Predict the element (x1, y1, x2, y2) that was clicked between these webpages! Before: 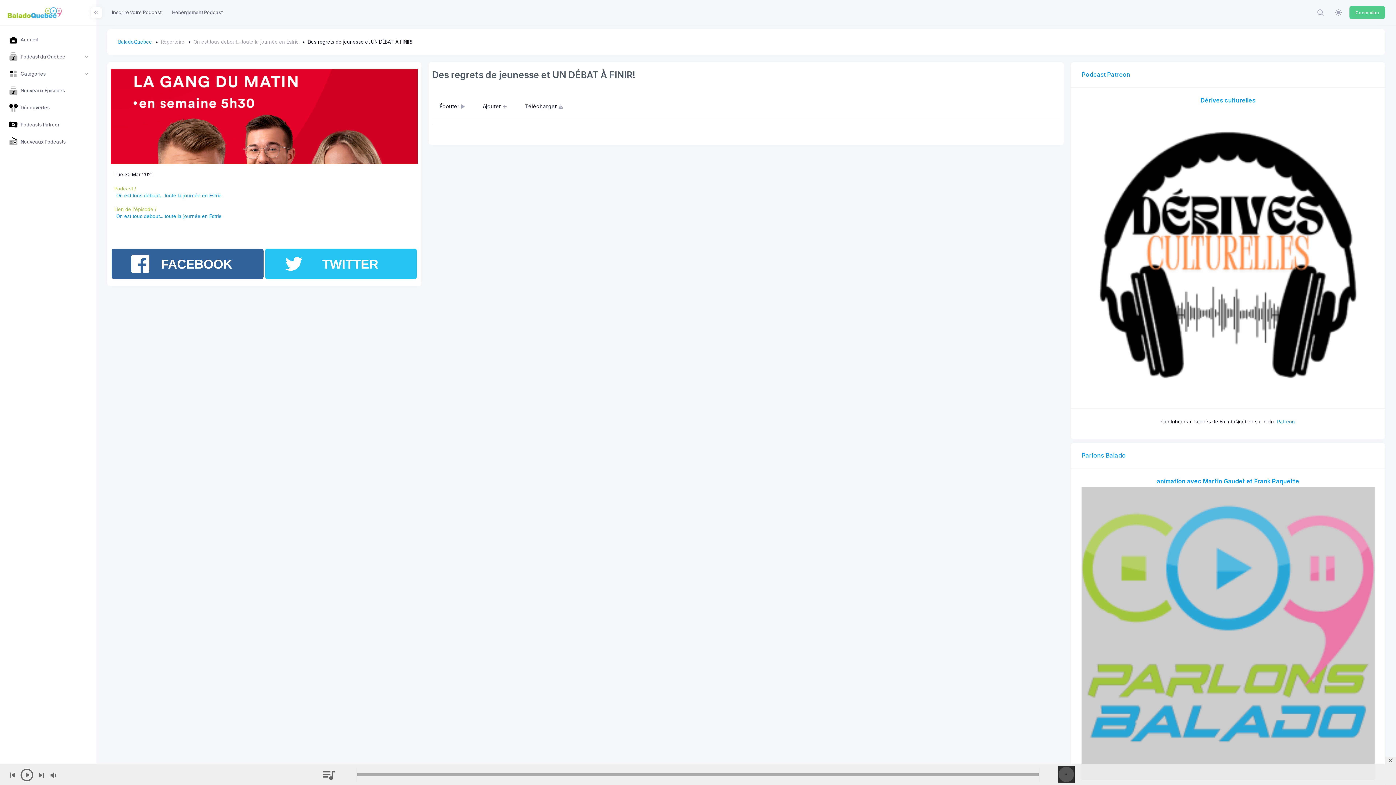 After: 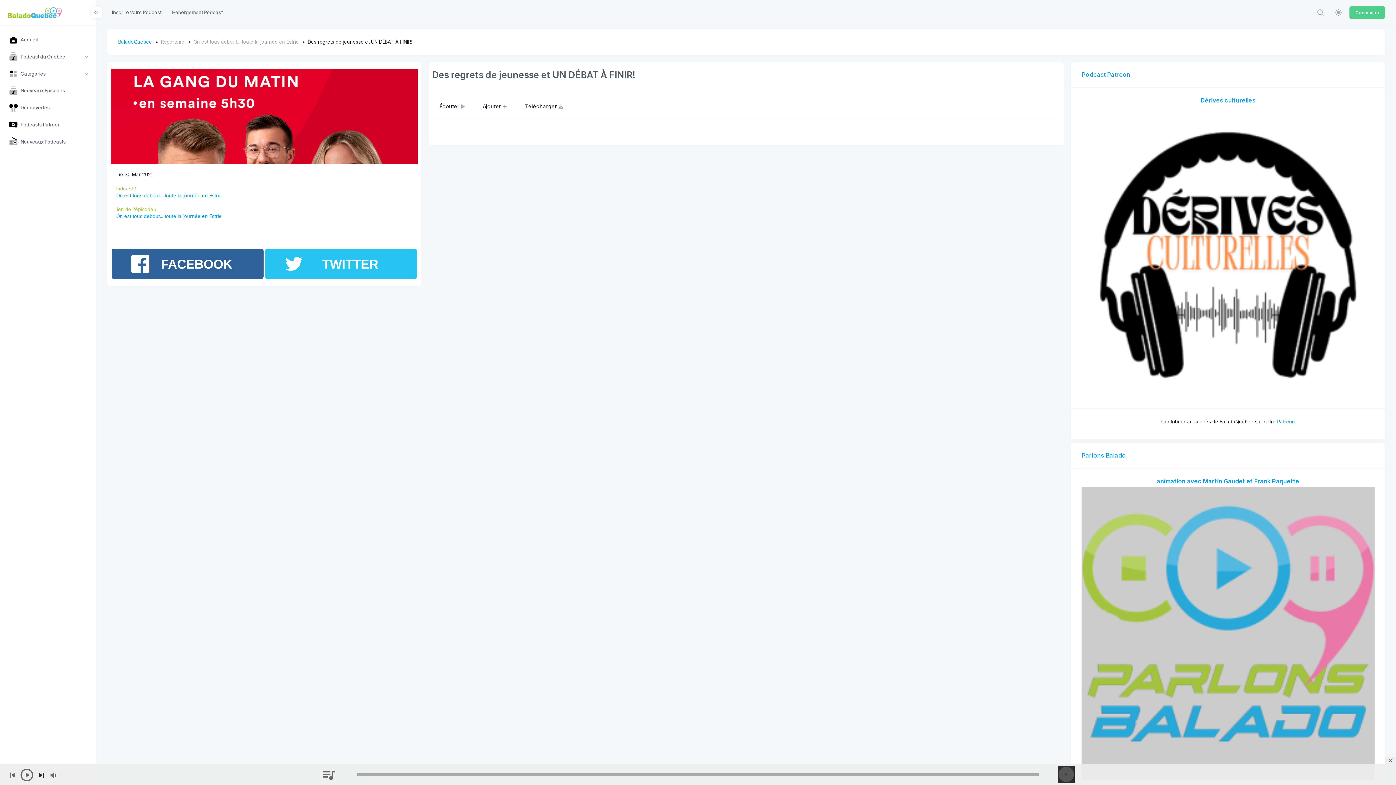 Action: bbox: (36, 770, 46, 782)